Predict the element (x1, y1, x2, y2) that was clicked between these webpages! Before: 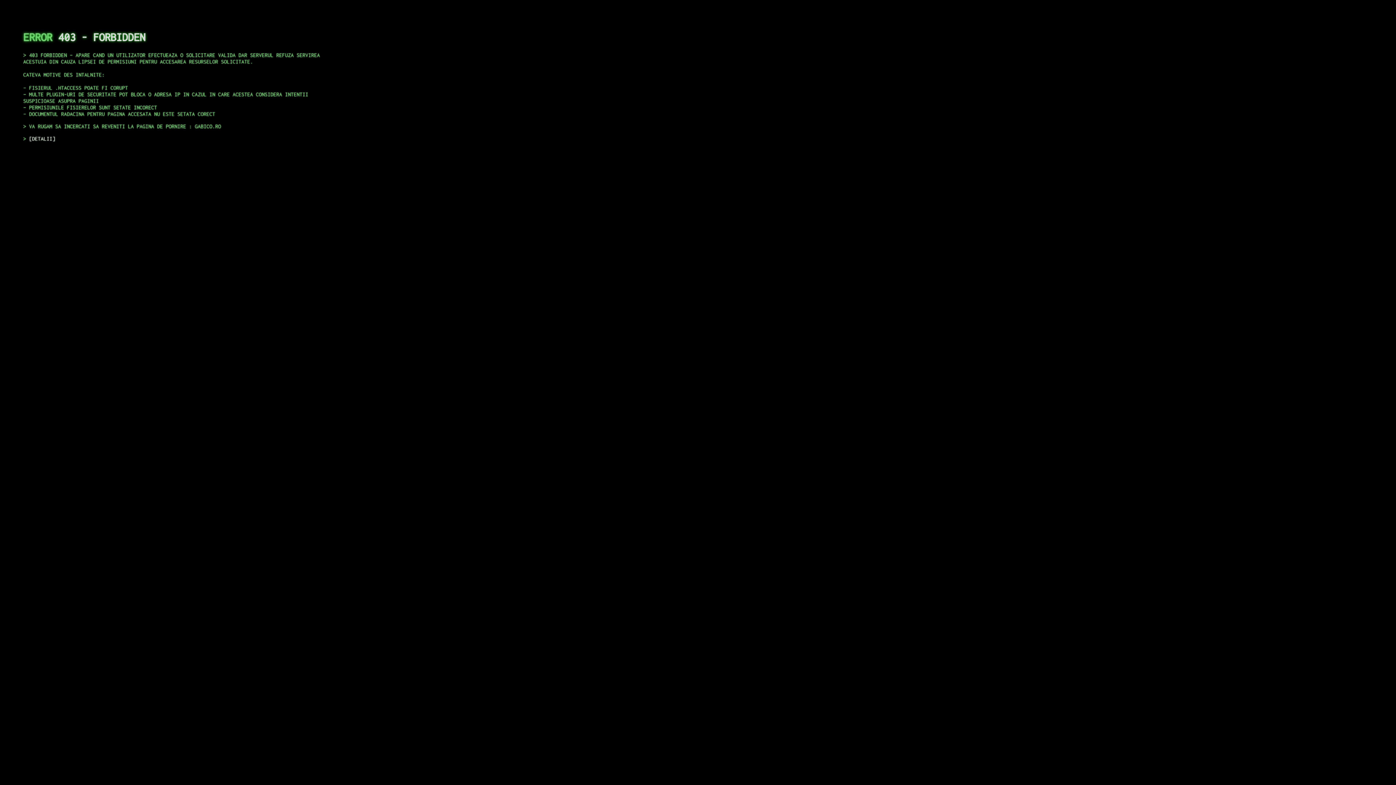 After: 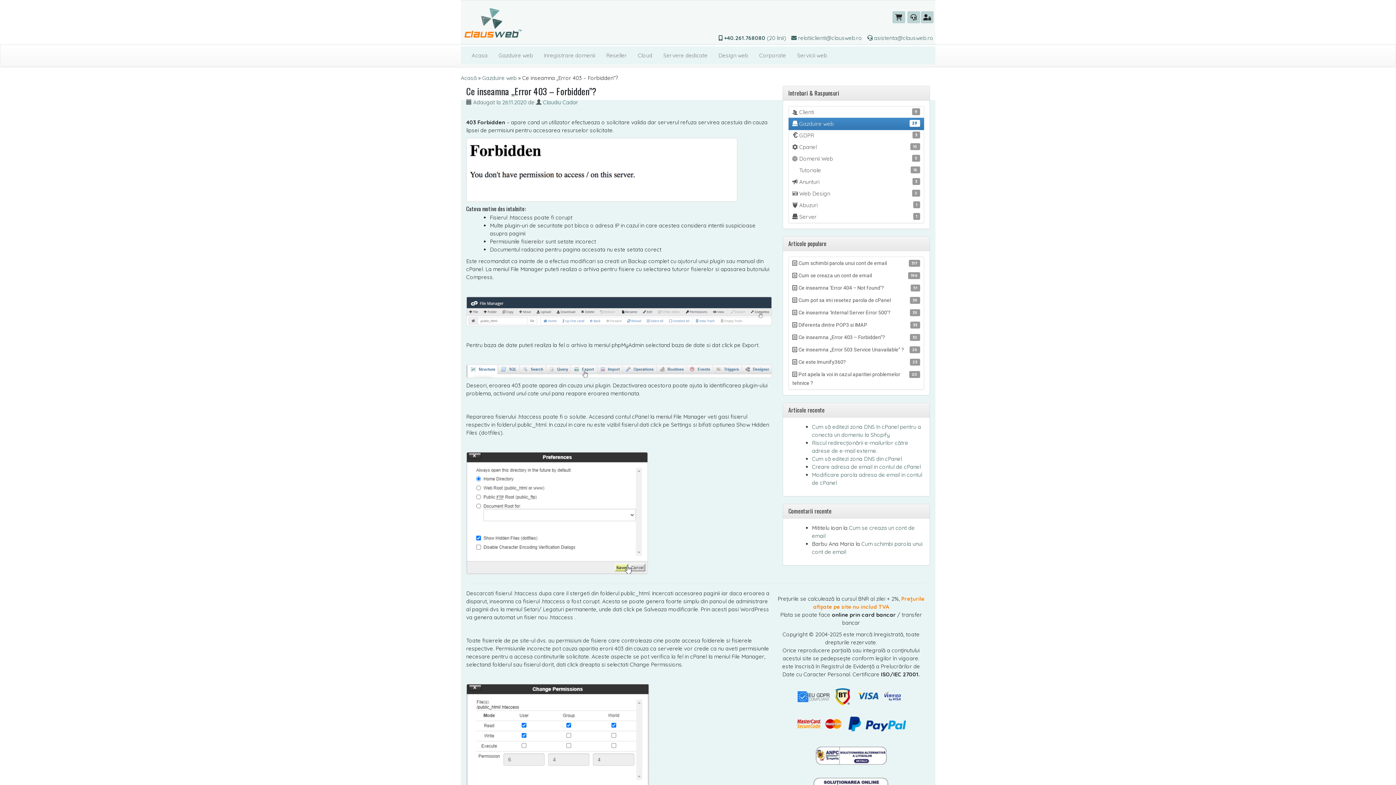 Action: bbox: (29, 135, 55, 141) label: DETALII